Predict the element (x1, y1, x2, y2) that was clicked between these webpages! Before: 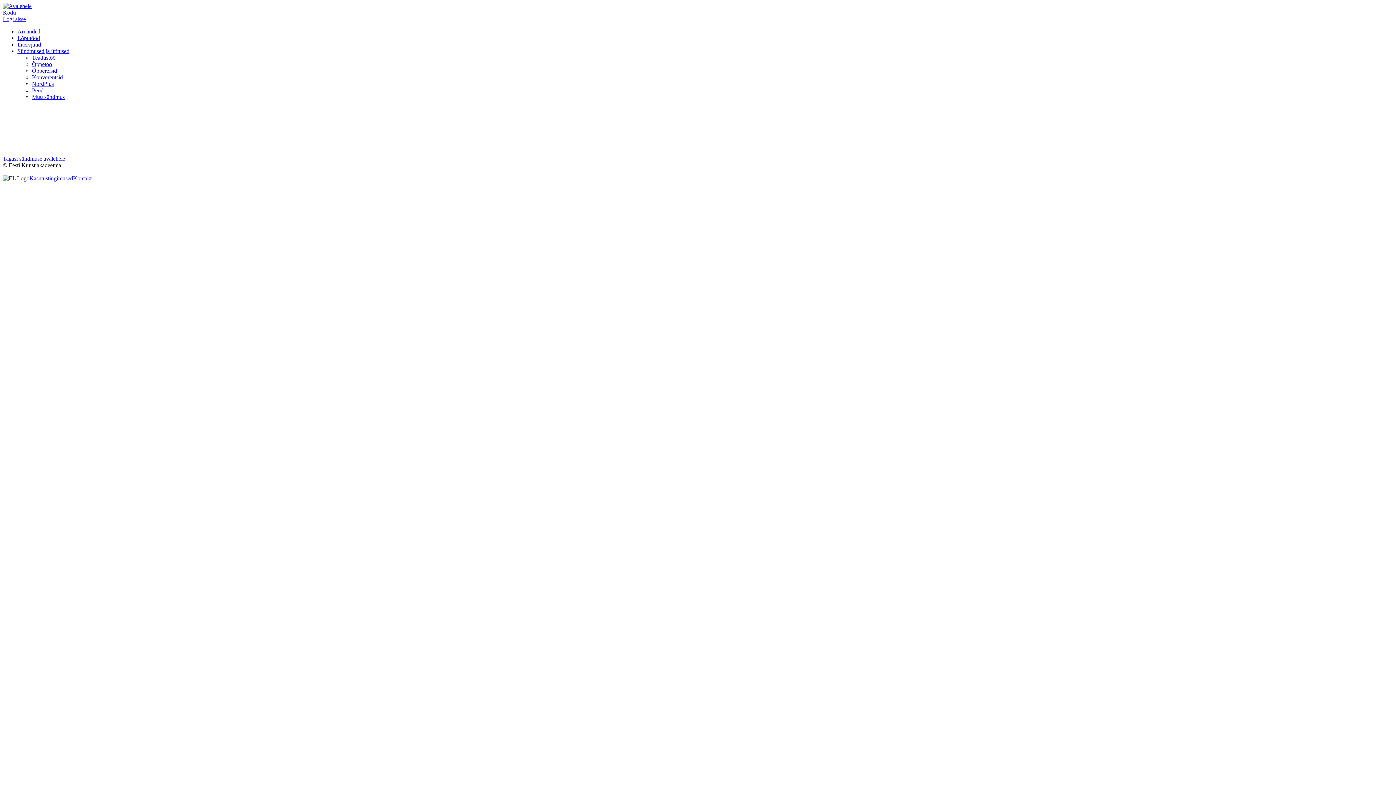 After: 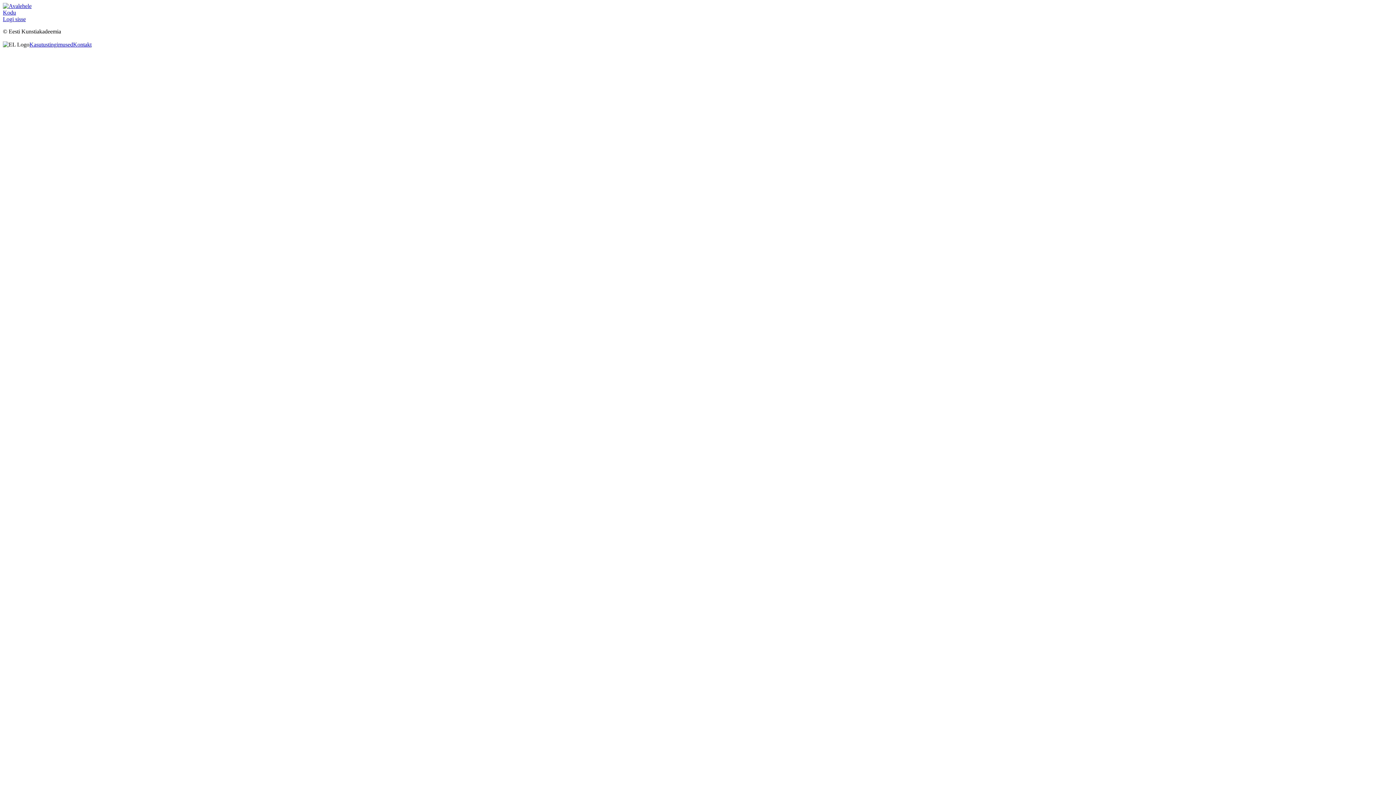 Action: label: Kasutustingimused bbox: (29, 175, 73, 181)